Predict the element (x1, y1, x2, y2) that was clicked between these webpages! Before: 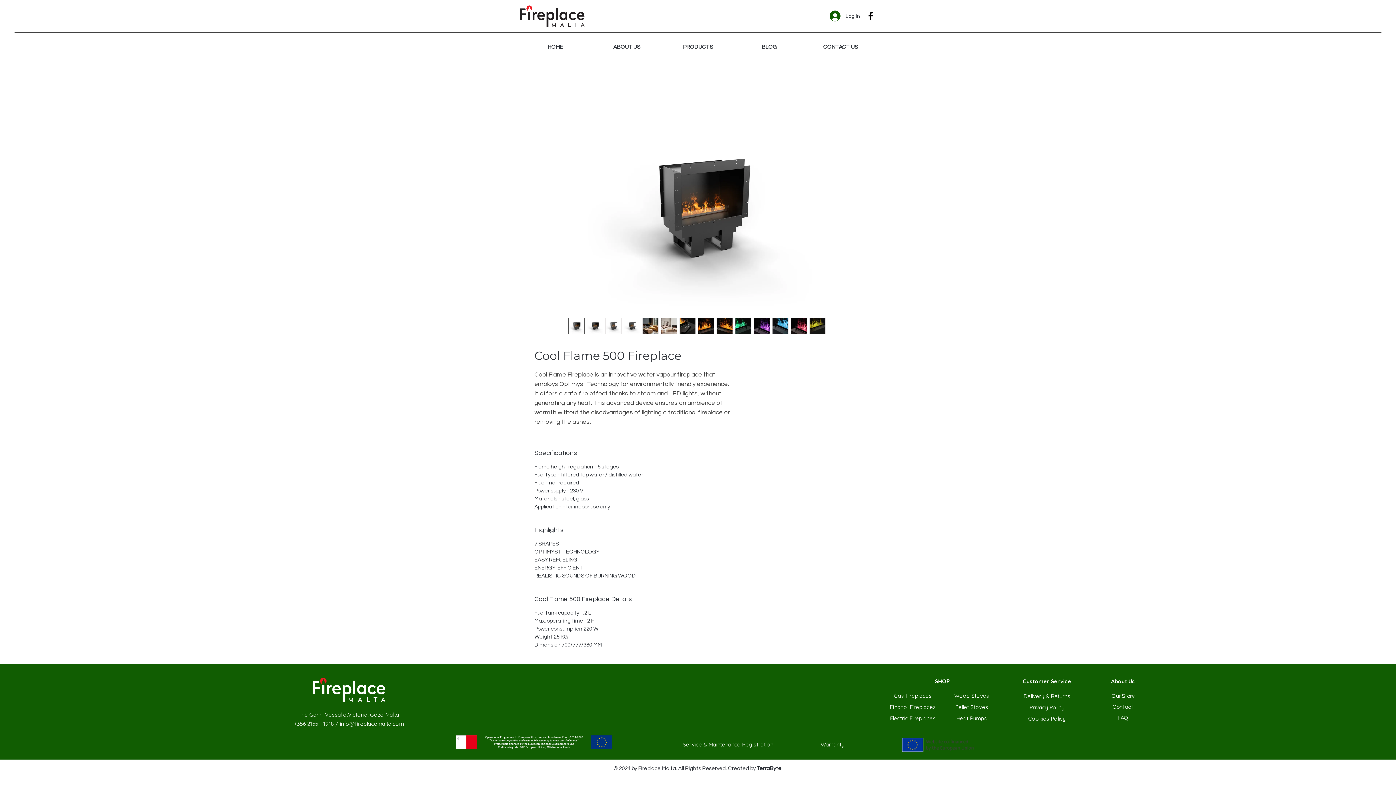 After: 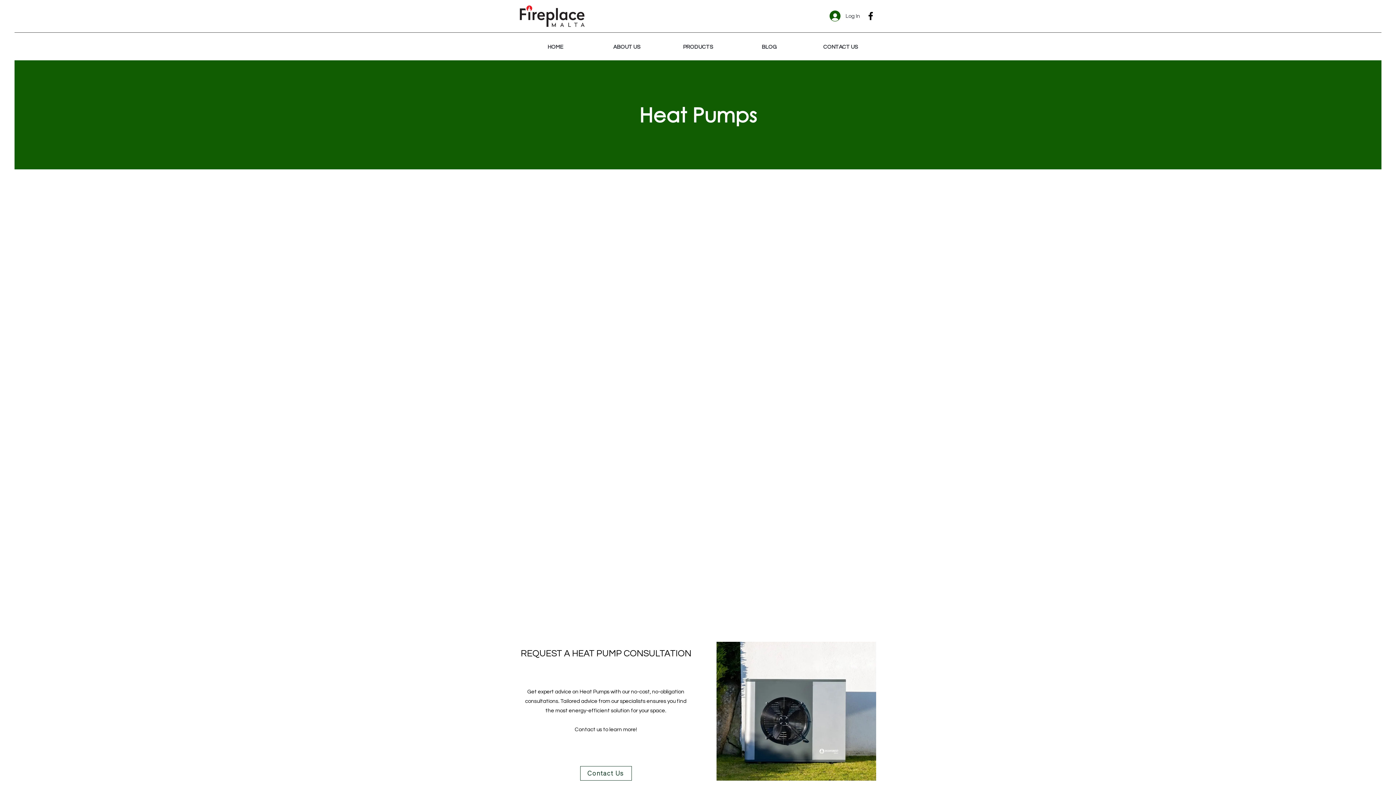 Action: label: Heat Pumps bbox: (956, 716, 987, 721)